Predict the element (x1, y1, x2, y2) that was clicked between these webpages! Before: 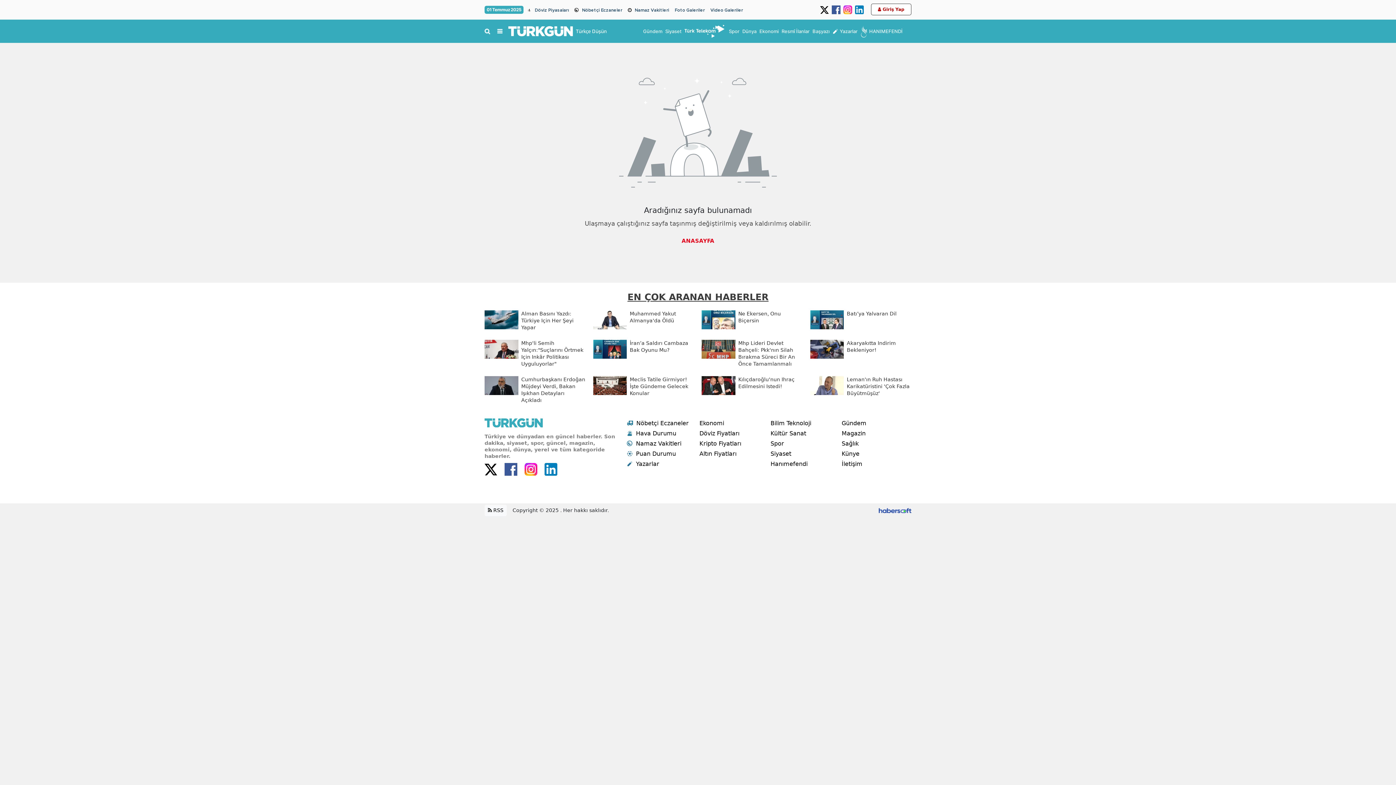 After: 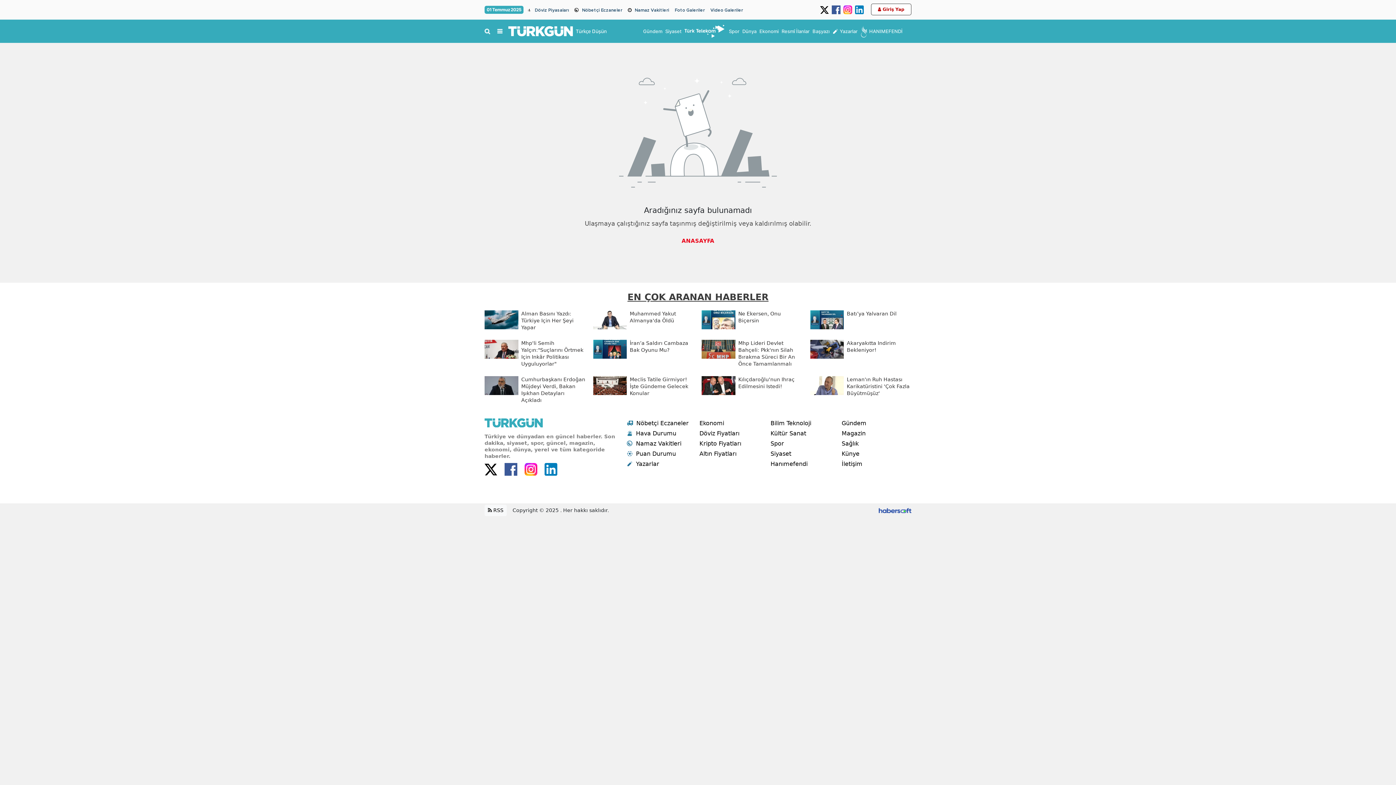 Action: bbox: (627, 440, 681, 447) label:  Namaz Vakitleri